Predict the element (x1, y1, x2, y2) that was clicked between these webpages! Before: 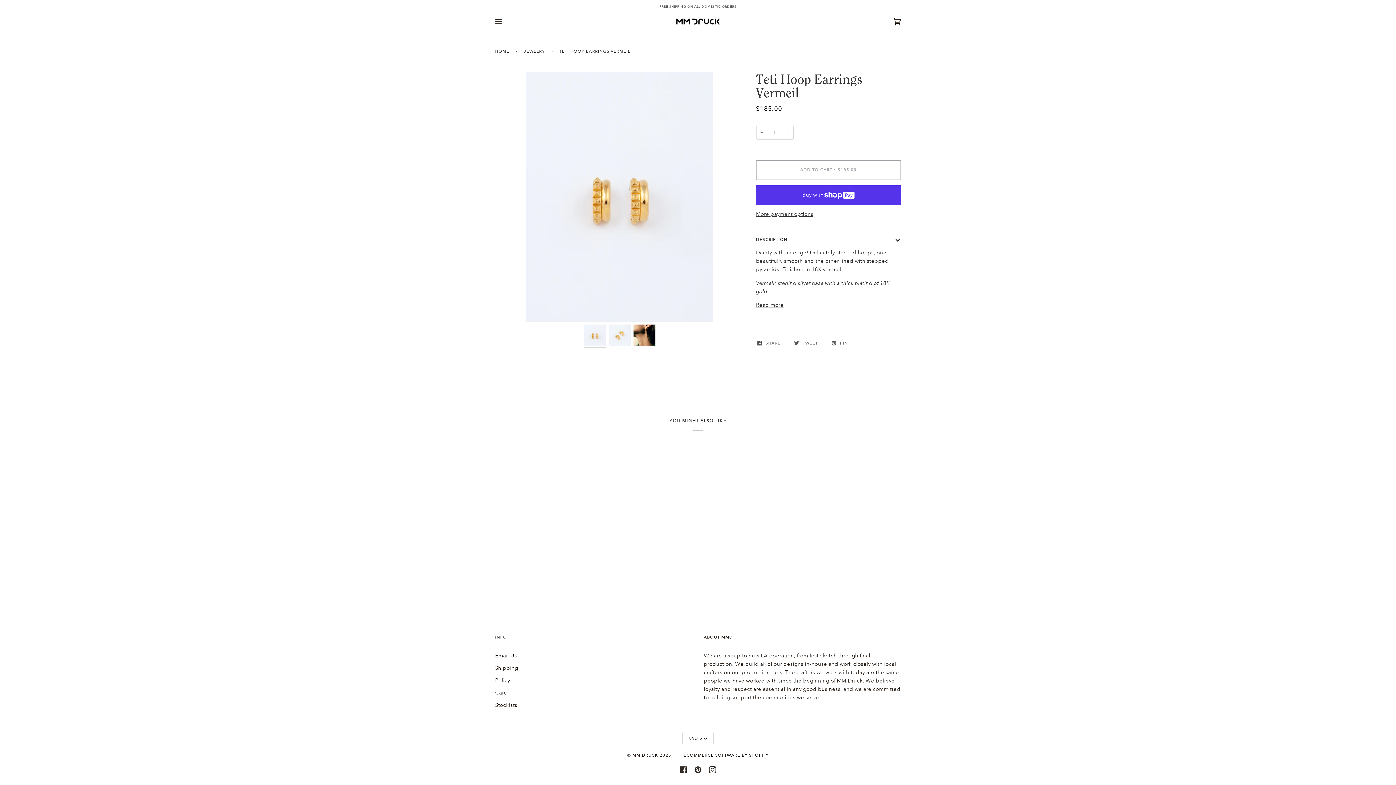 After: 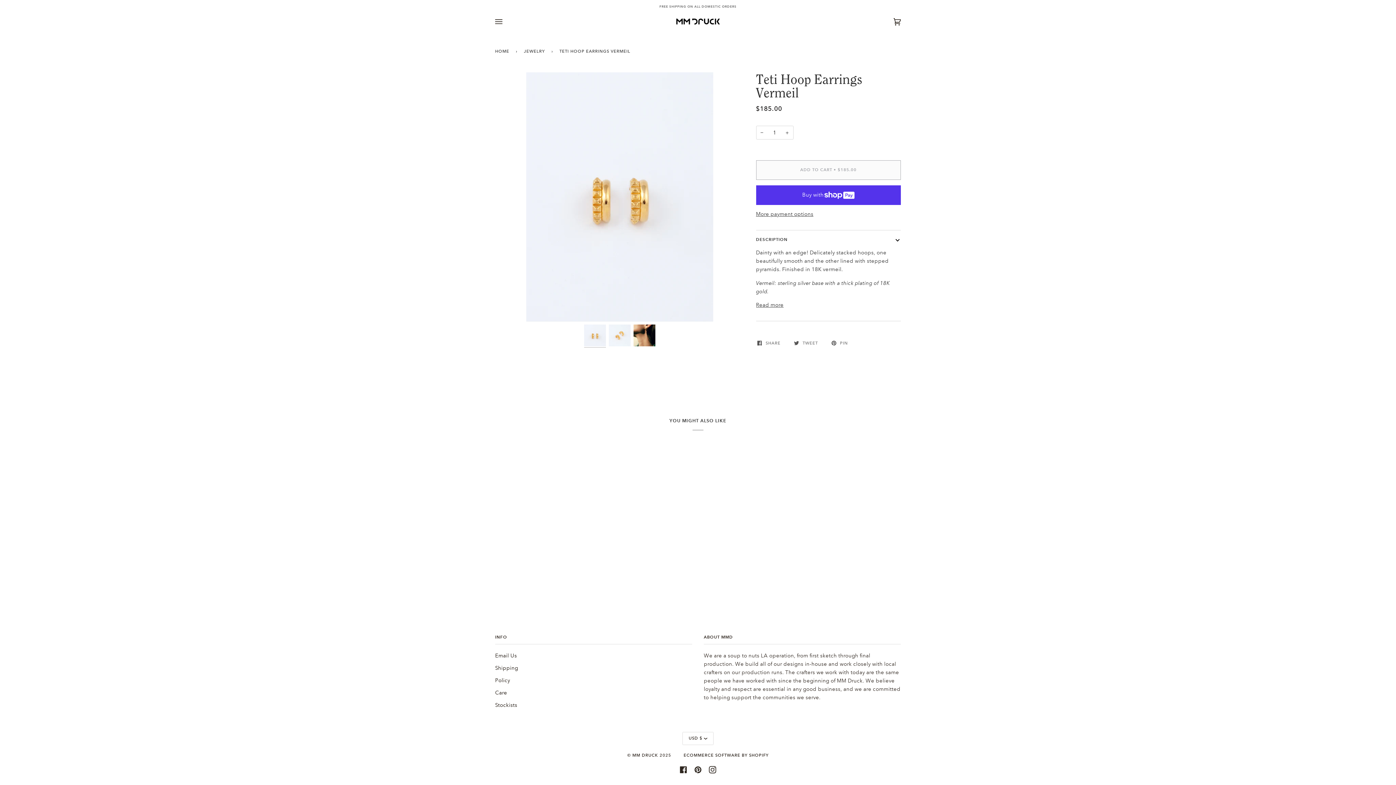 Action: bbox: (756, 160, 901, 179) label: ADD TO CART • $185.00